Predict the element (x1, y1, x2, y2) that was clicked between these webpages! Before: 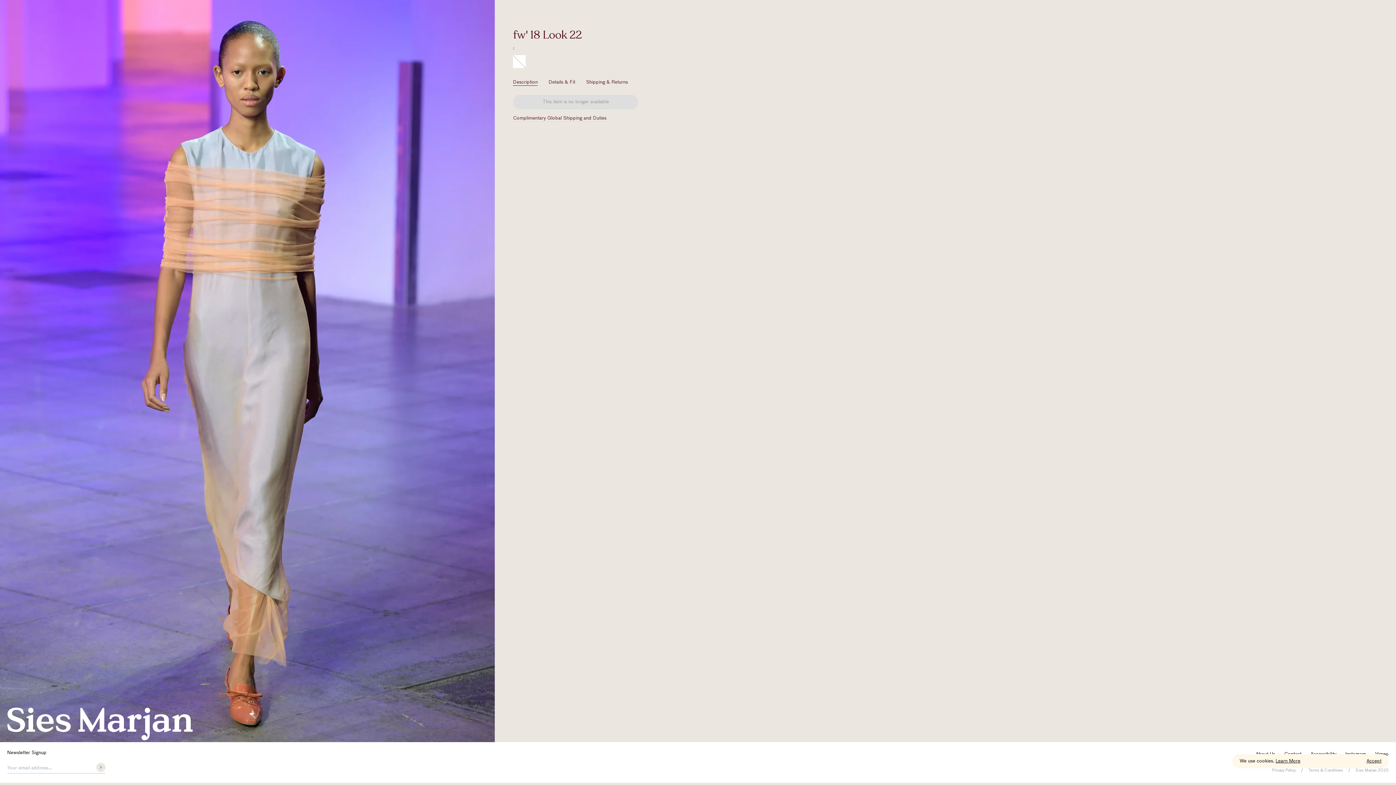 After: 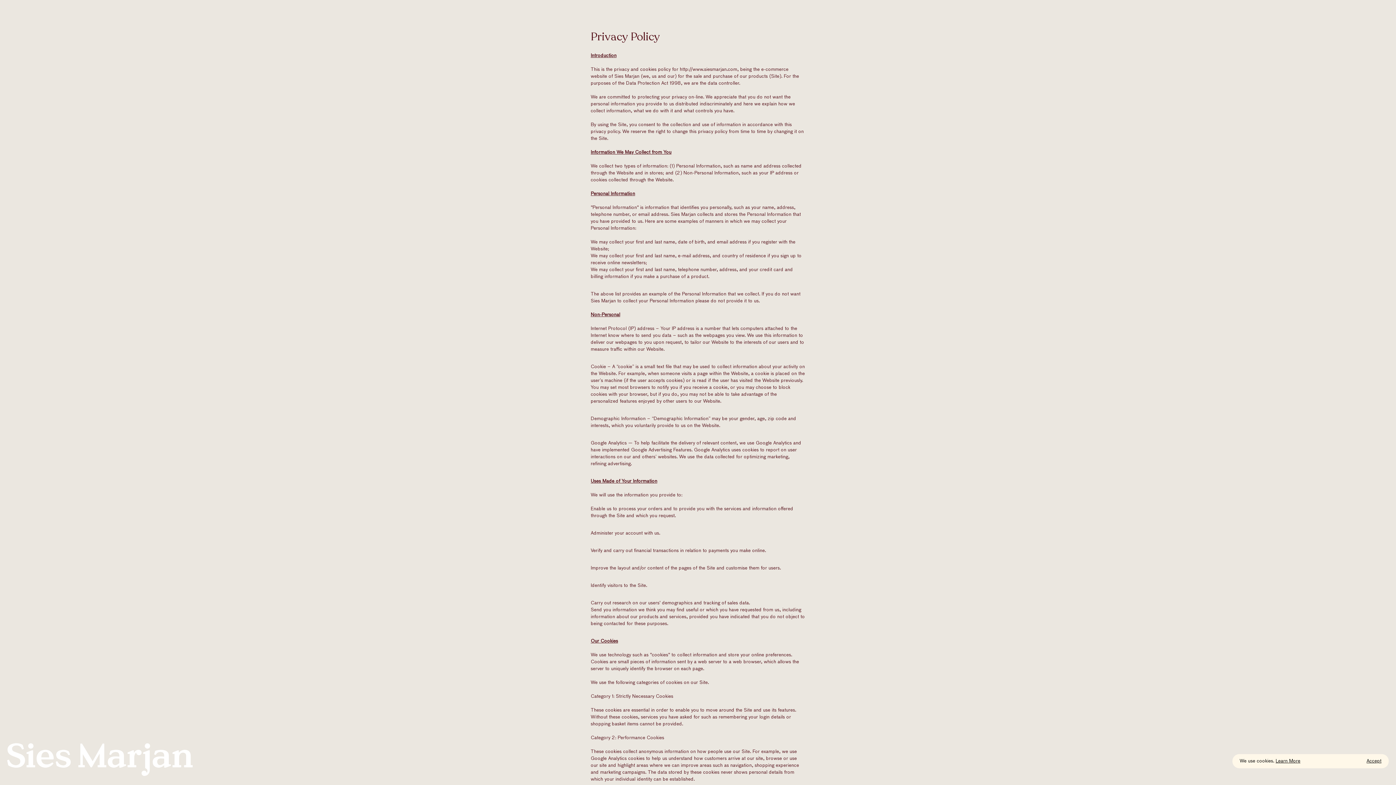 Action: bbox: (1275, 759, 1300, 764) label: Learn More